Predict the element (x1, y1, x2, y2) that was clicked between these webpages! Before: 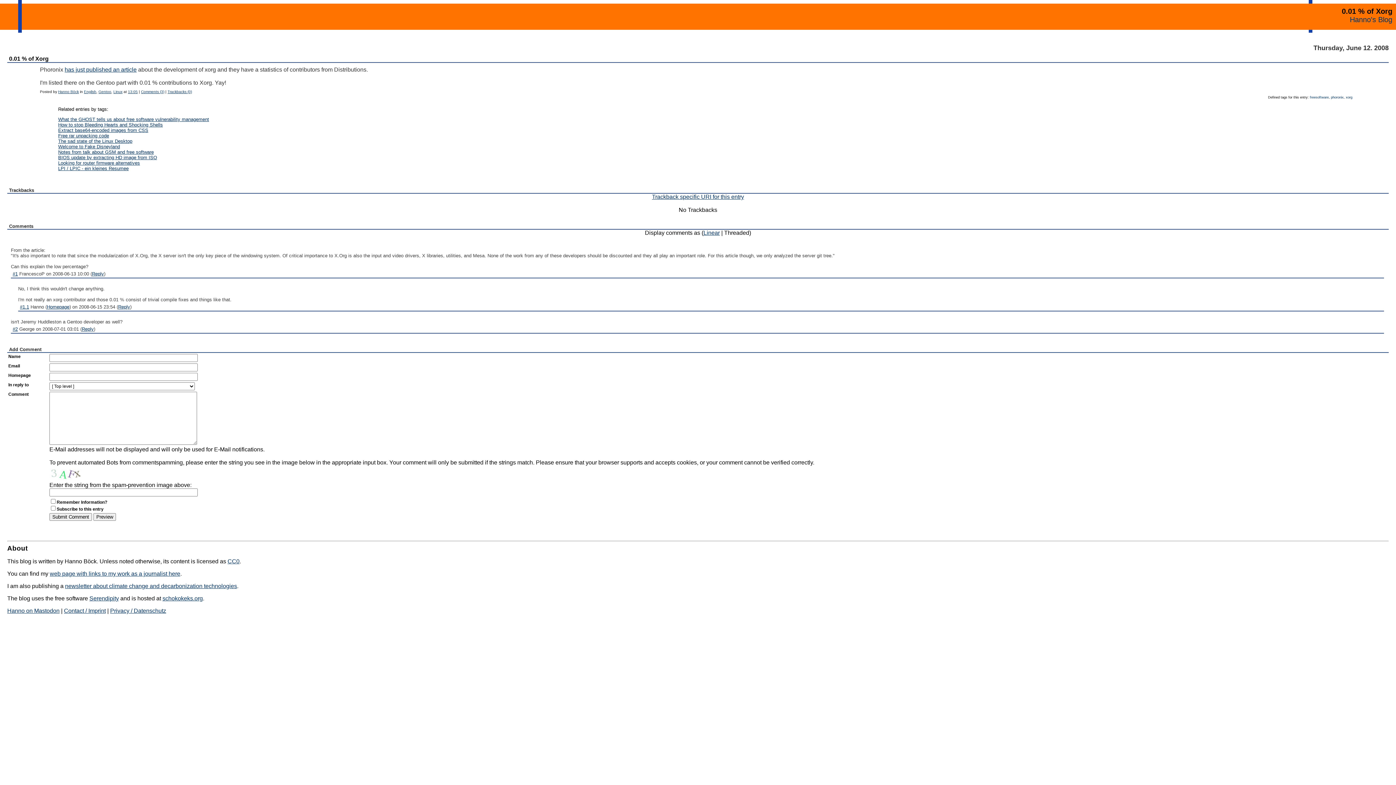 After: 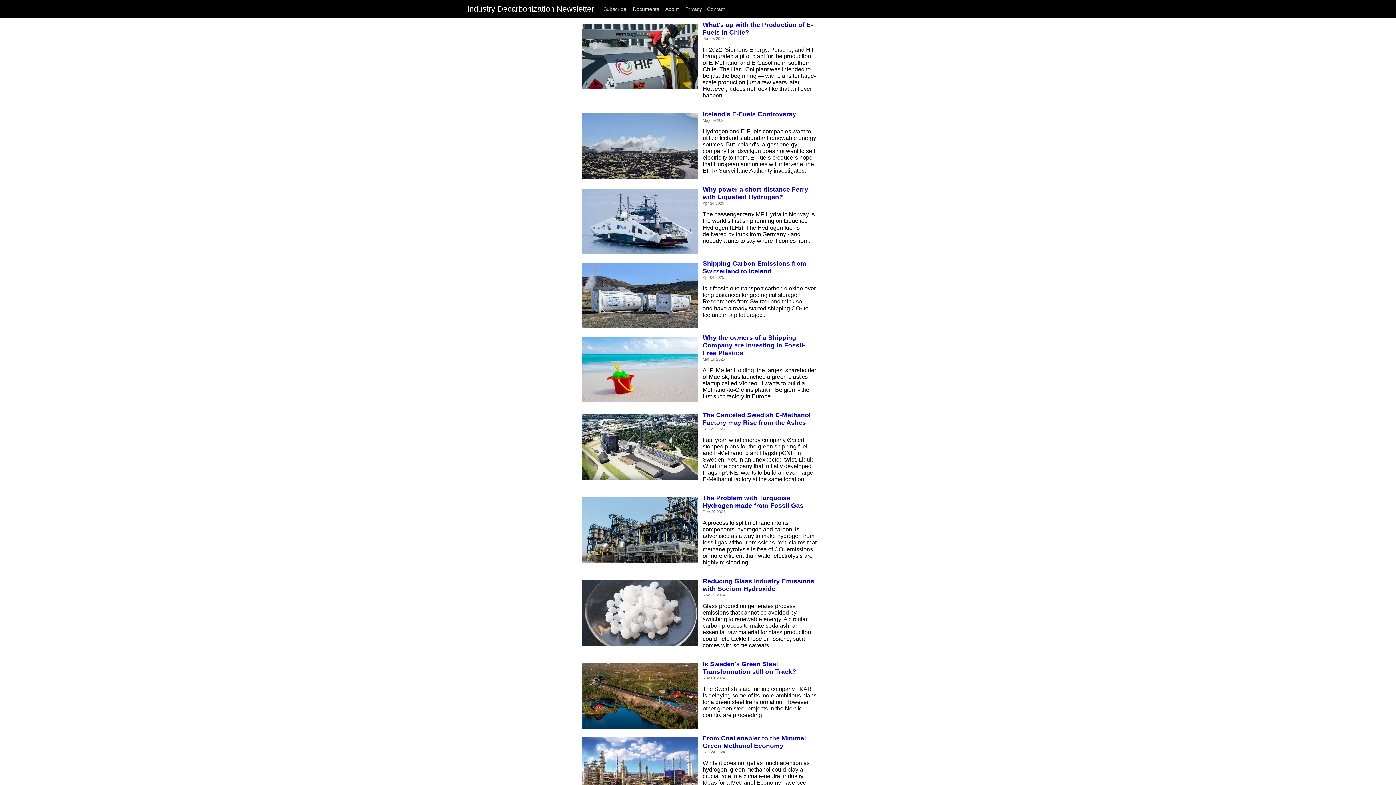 Action: label: newsletter about climate change and decarbonization technologies bbox: (65, 583, 237, 589)